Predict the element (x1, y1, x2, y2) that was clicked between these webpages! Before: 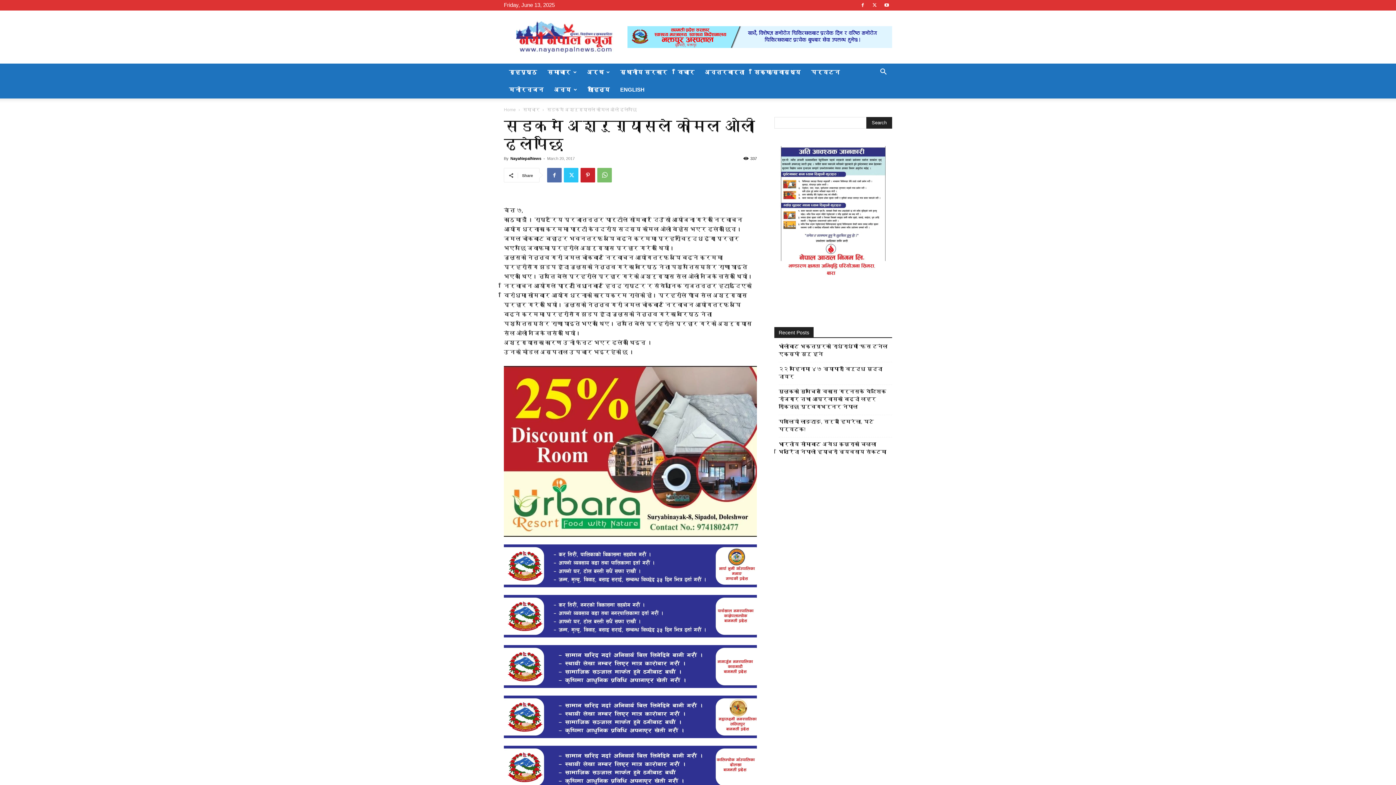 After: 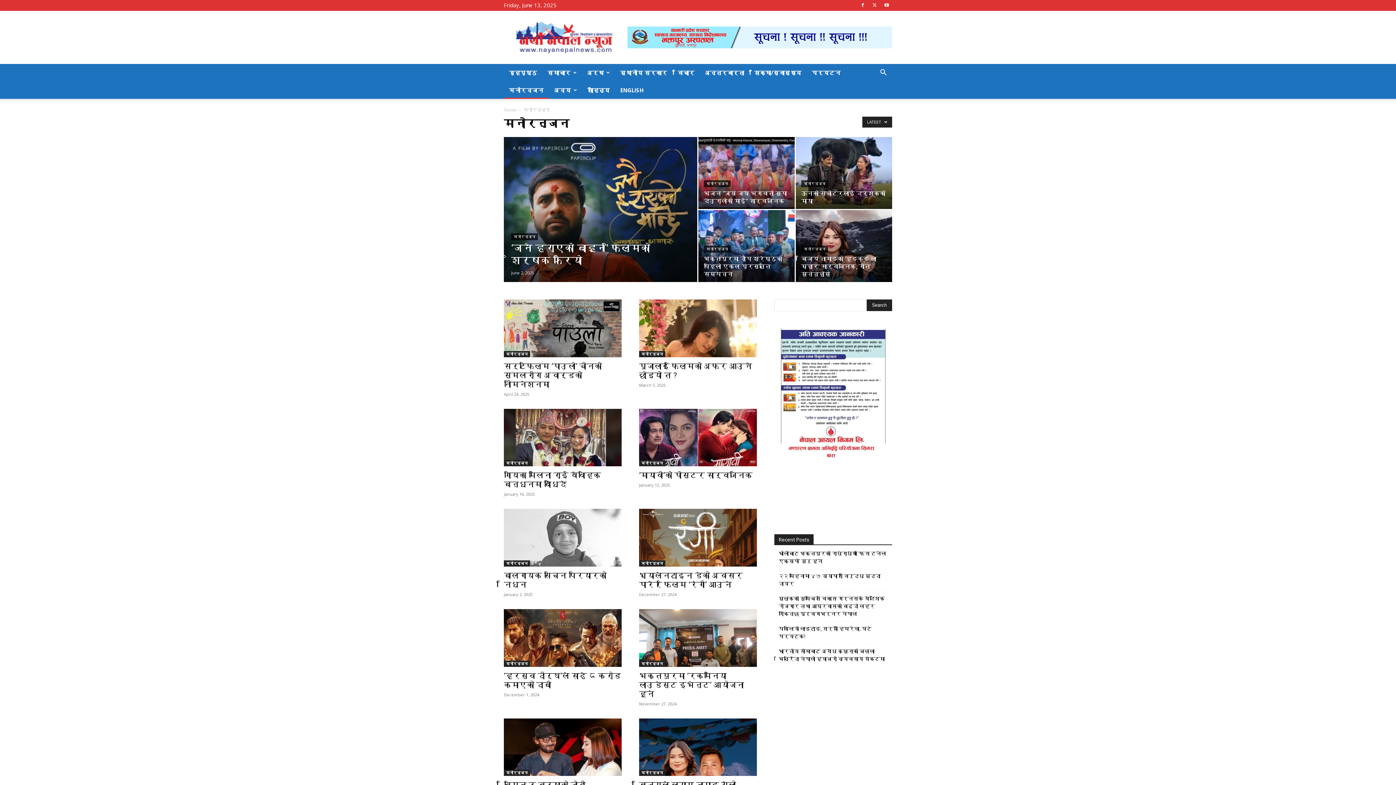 Action: bbox: (504, 81, 549, 98) label: मनोरन्जन